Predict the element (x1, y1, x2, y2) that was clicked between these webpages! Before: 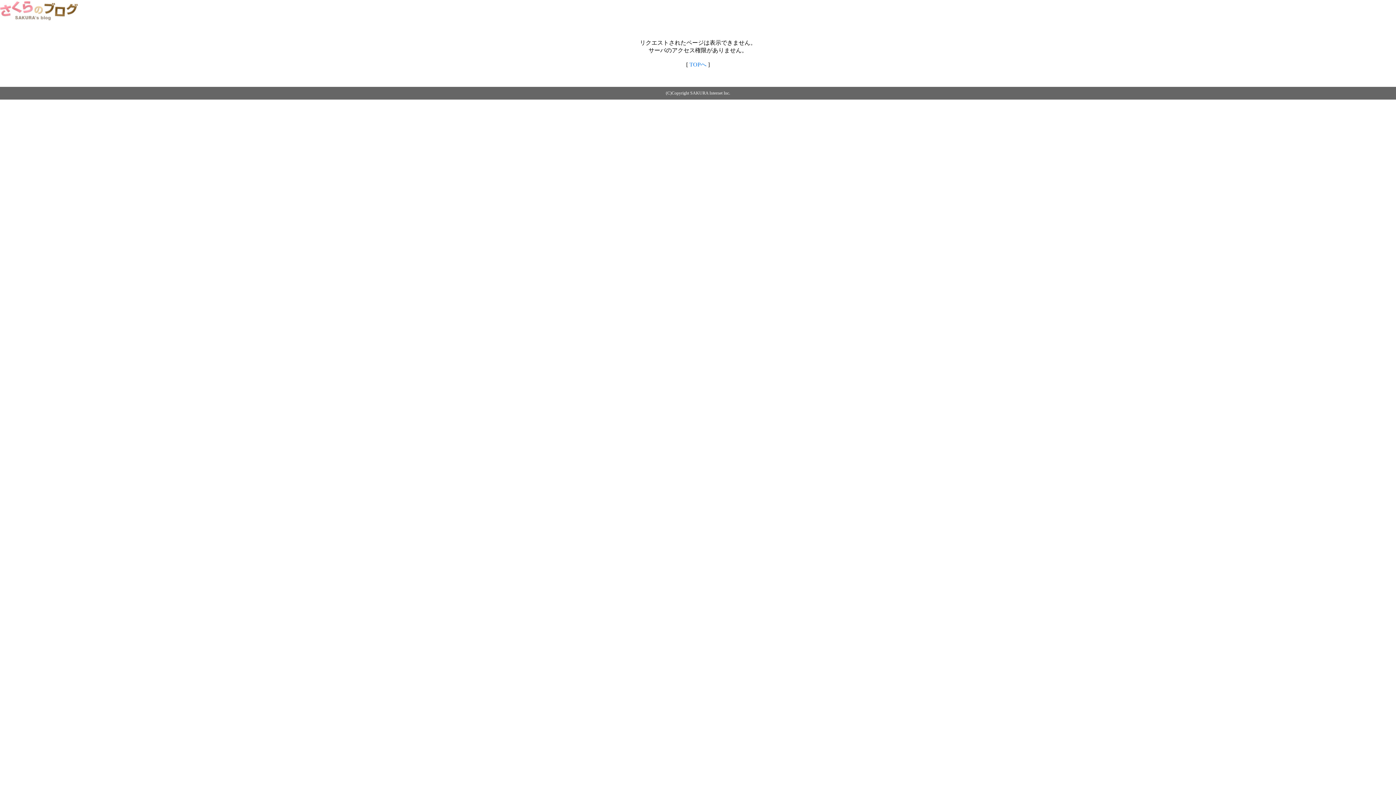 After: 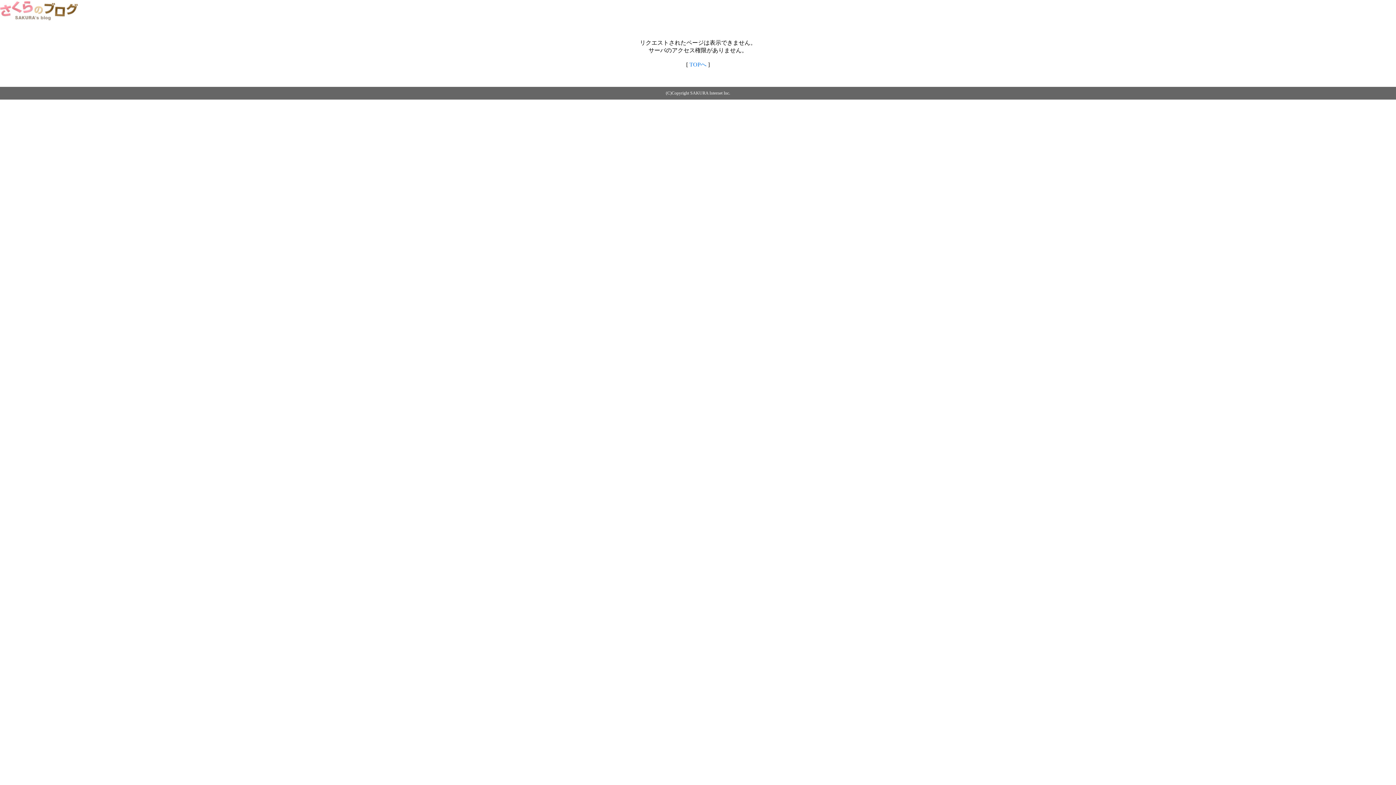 Action: label: TOPへ bbox: (689, 61, 706, 67)